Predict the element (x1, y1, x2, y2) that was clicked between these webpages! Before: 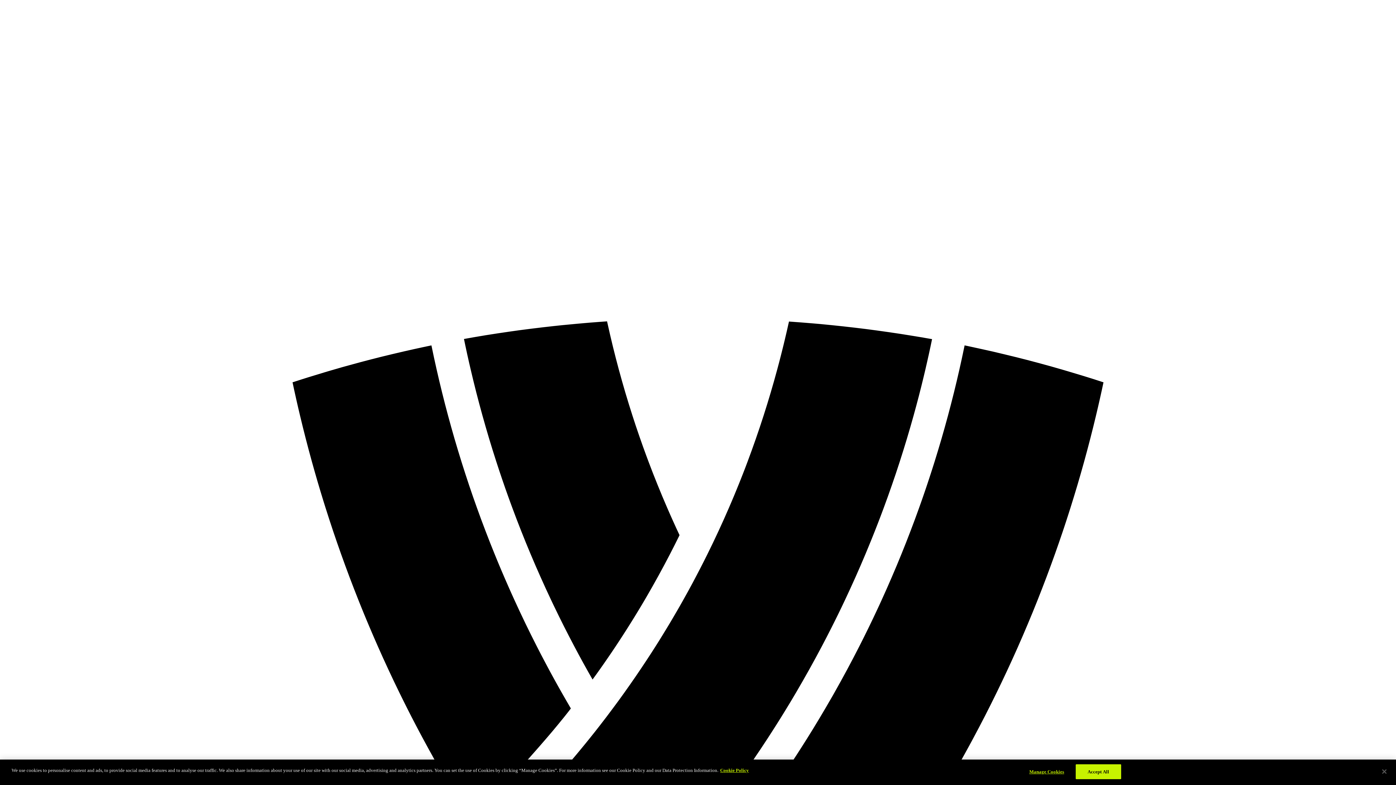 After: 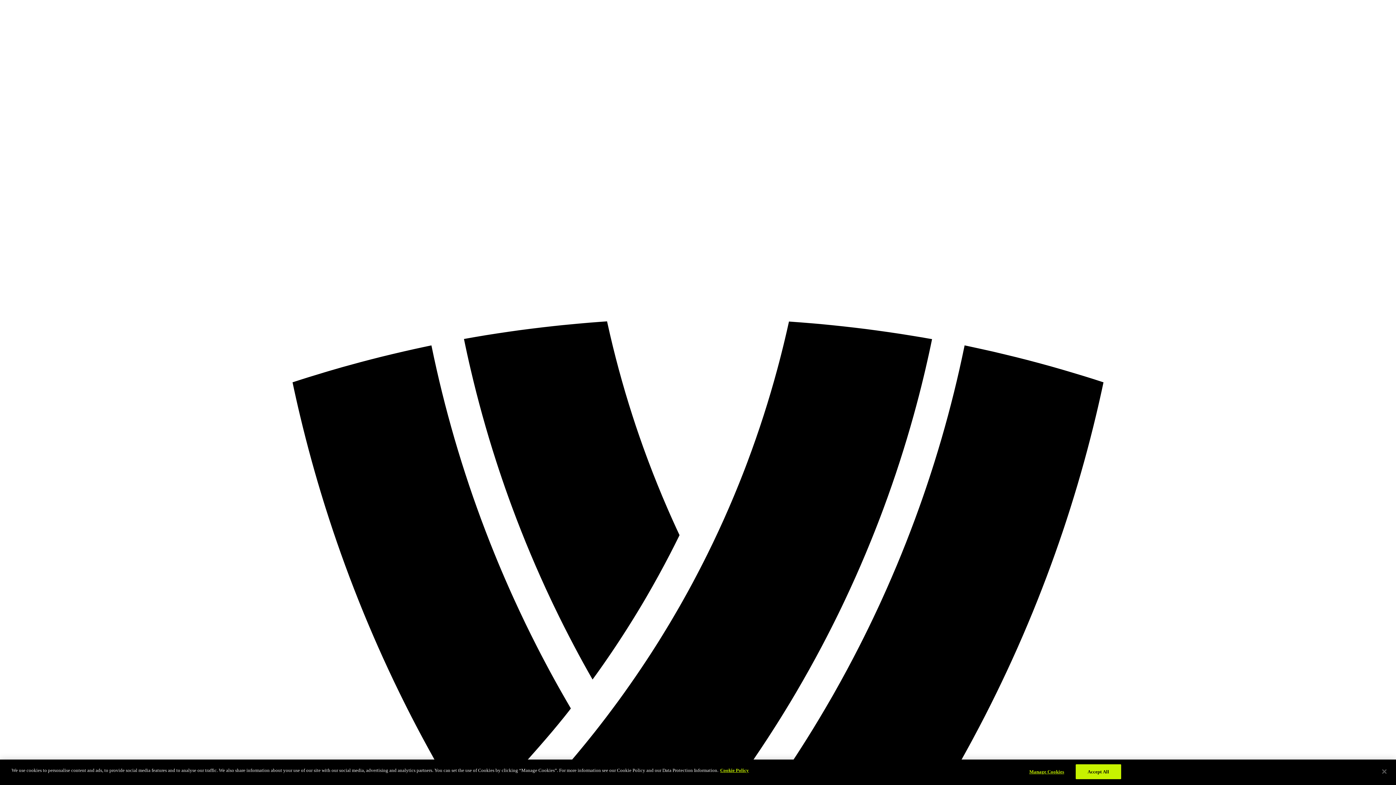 Action: label: Cookie Policy bbox: (720, 768, 749, 773)